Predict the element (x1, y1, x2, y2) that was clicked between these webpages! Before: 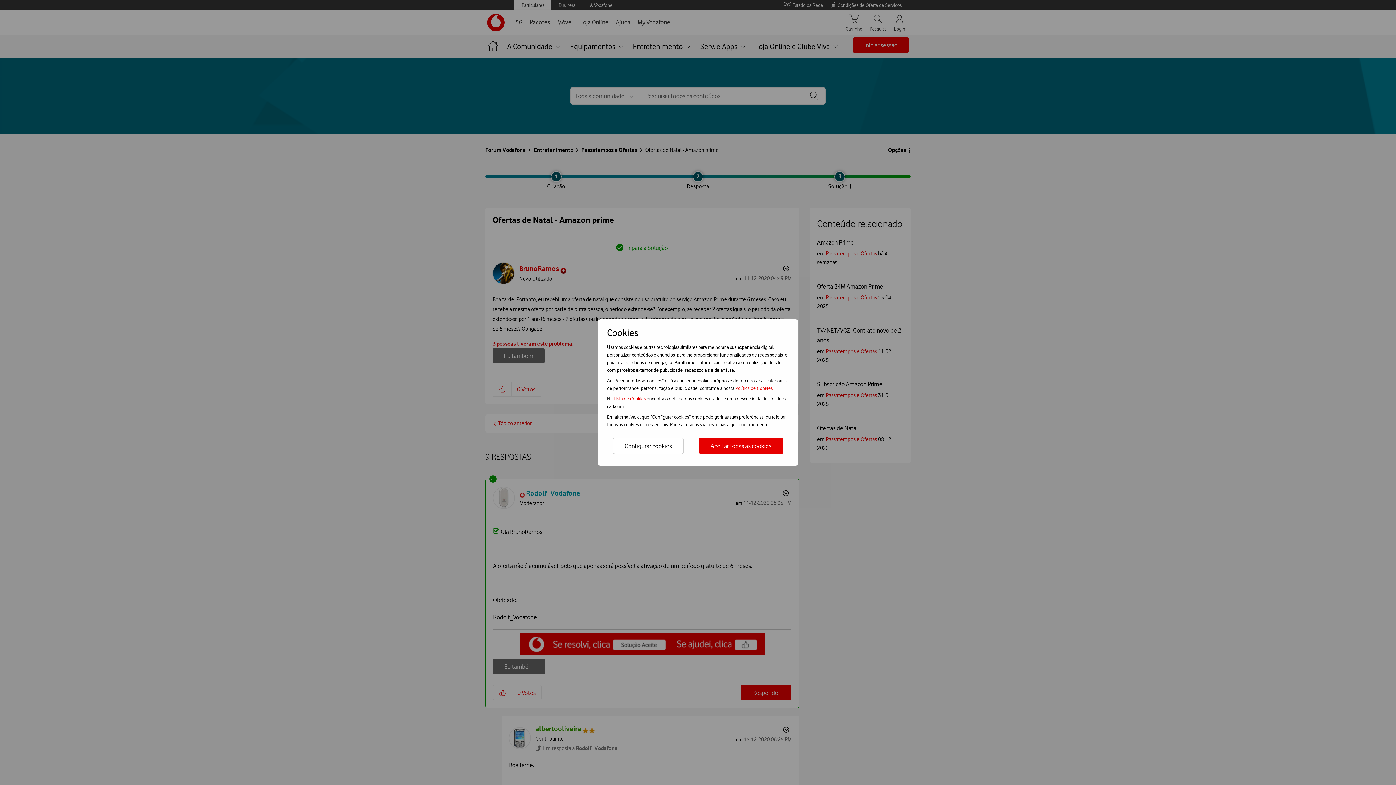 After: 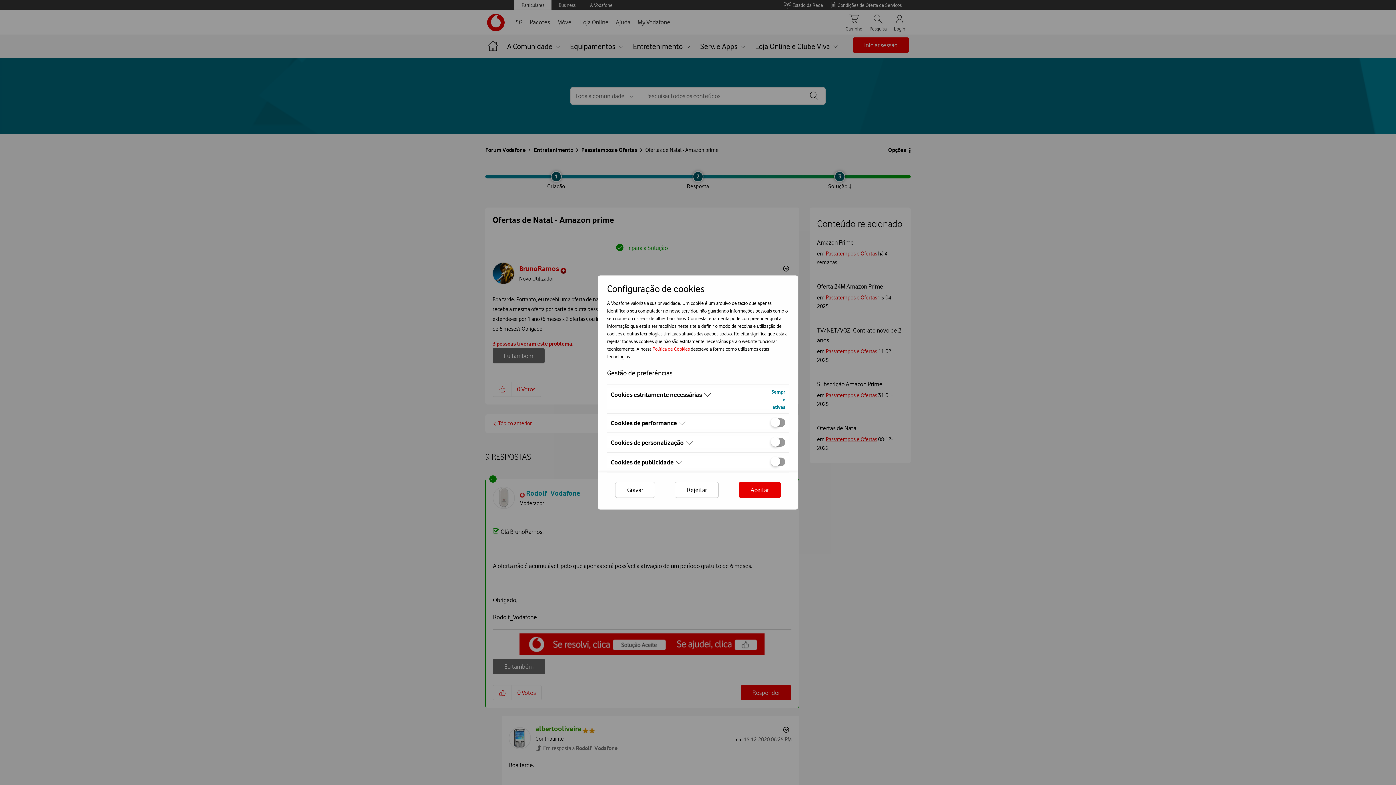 Action: bbox: (612, 438, 684, 454) label: Configurar cookies